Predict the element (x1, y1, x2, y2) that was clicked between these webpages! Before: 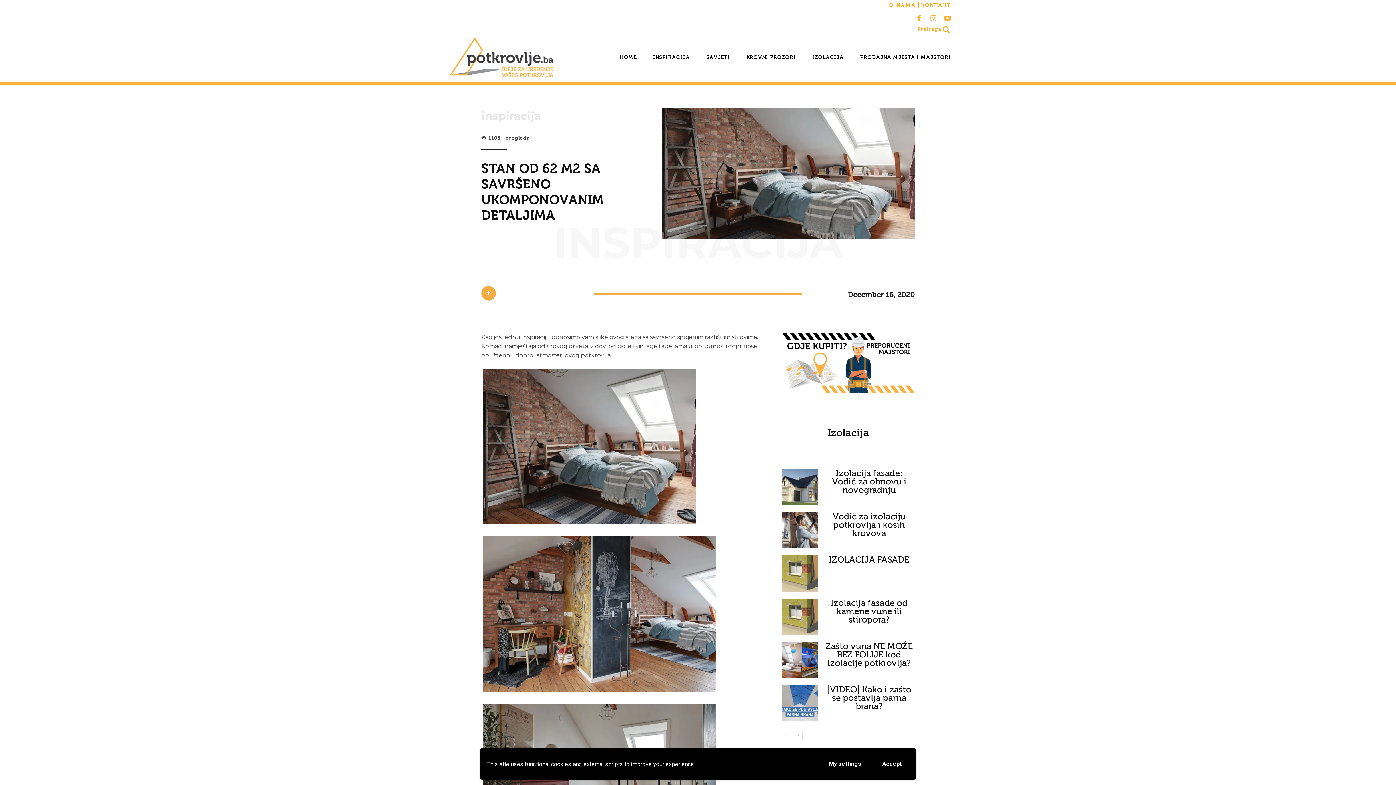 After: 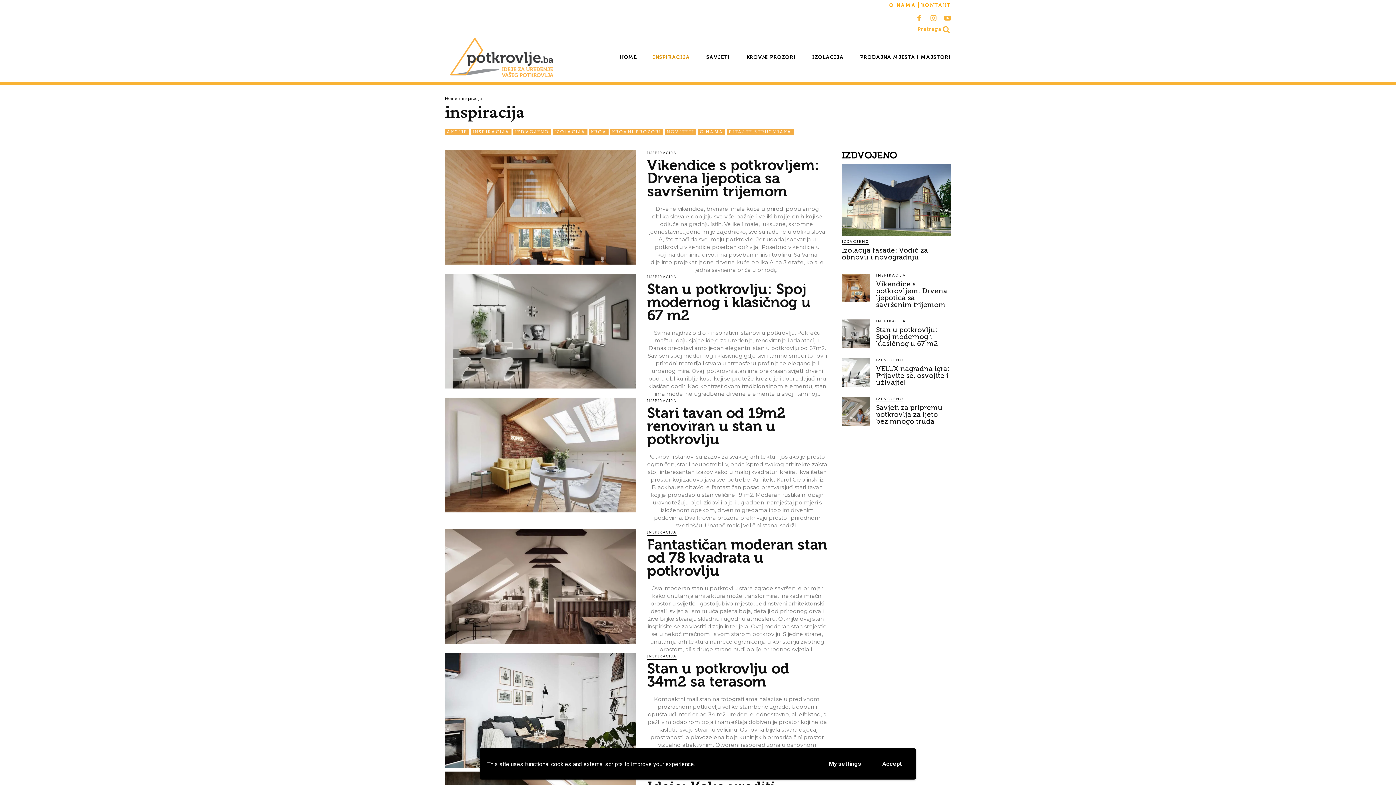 Action: bbox: (653, 36, 690, 78) label: INSPIRACIJA